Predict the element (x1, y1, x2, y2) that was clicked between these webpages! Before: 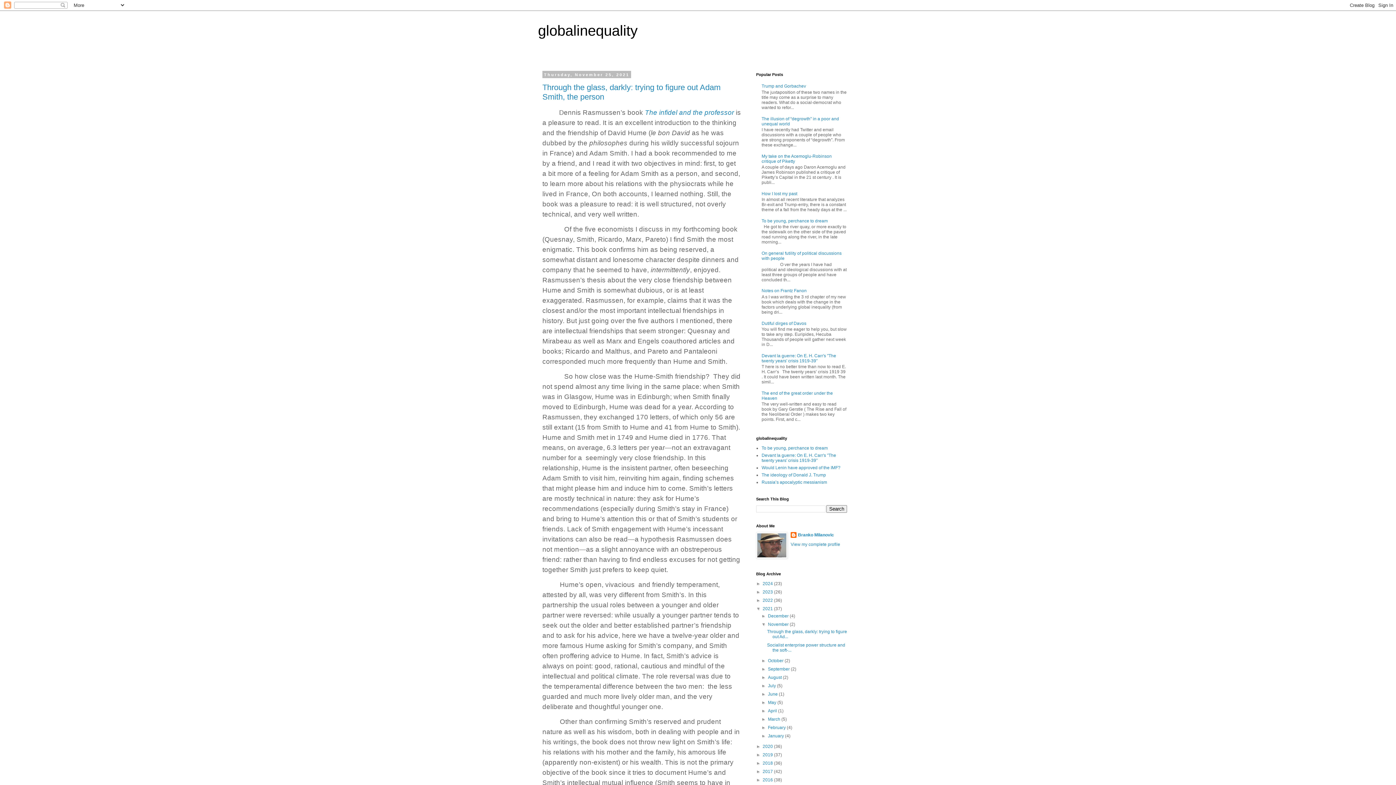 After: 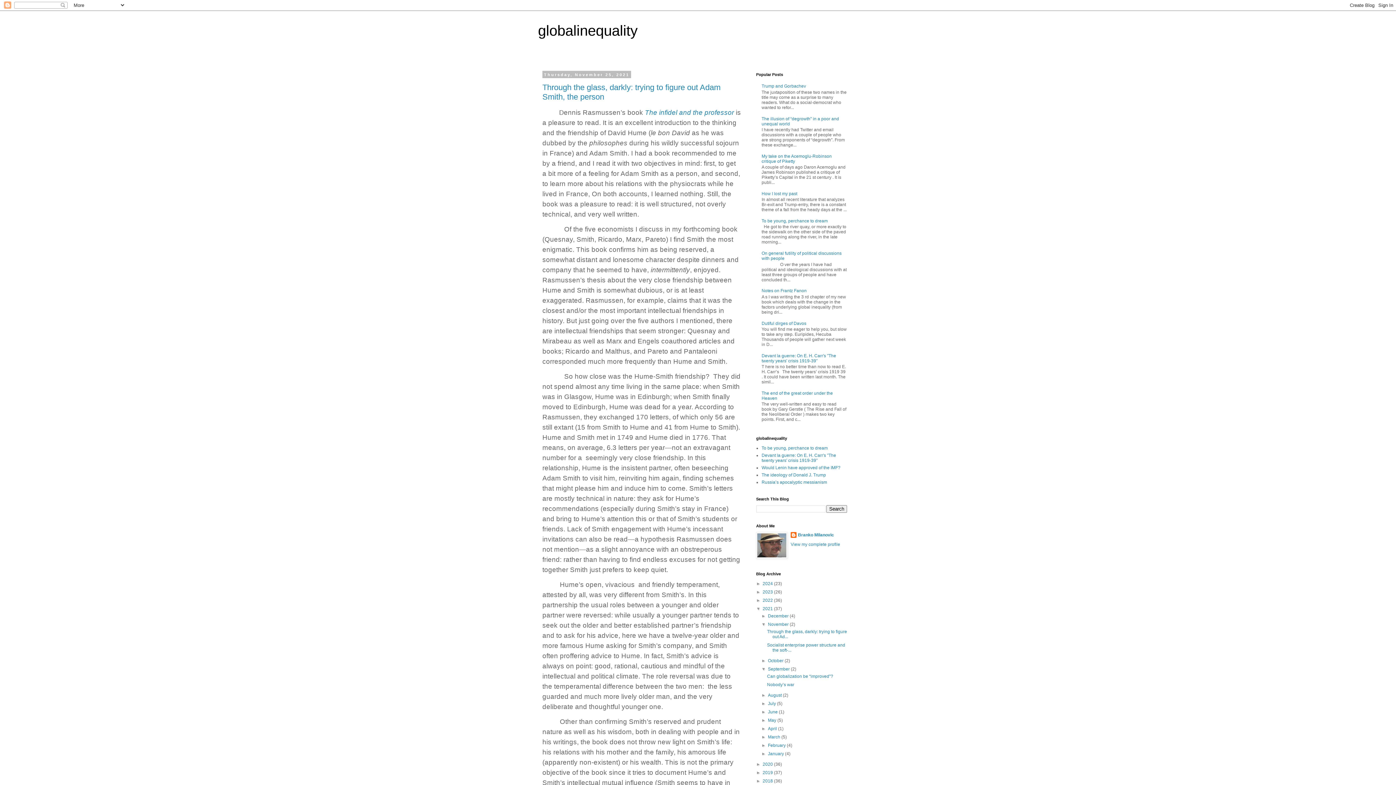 Action: label: ►   bbox: (761, 666, 768, 671)